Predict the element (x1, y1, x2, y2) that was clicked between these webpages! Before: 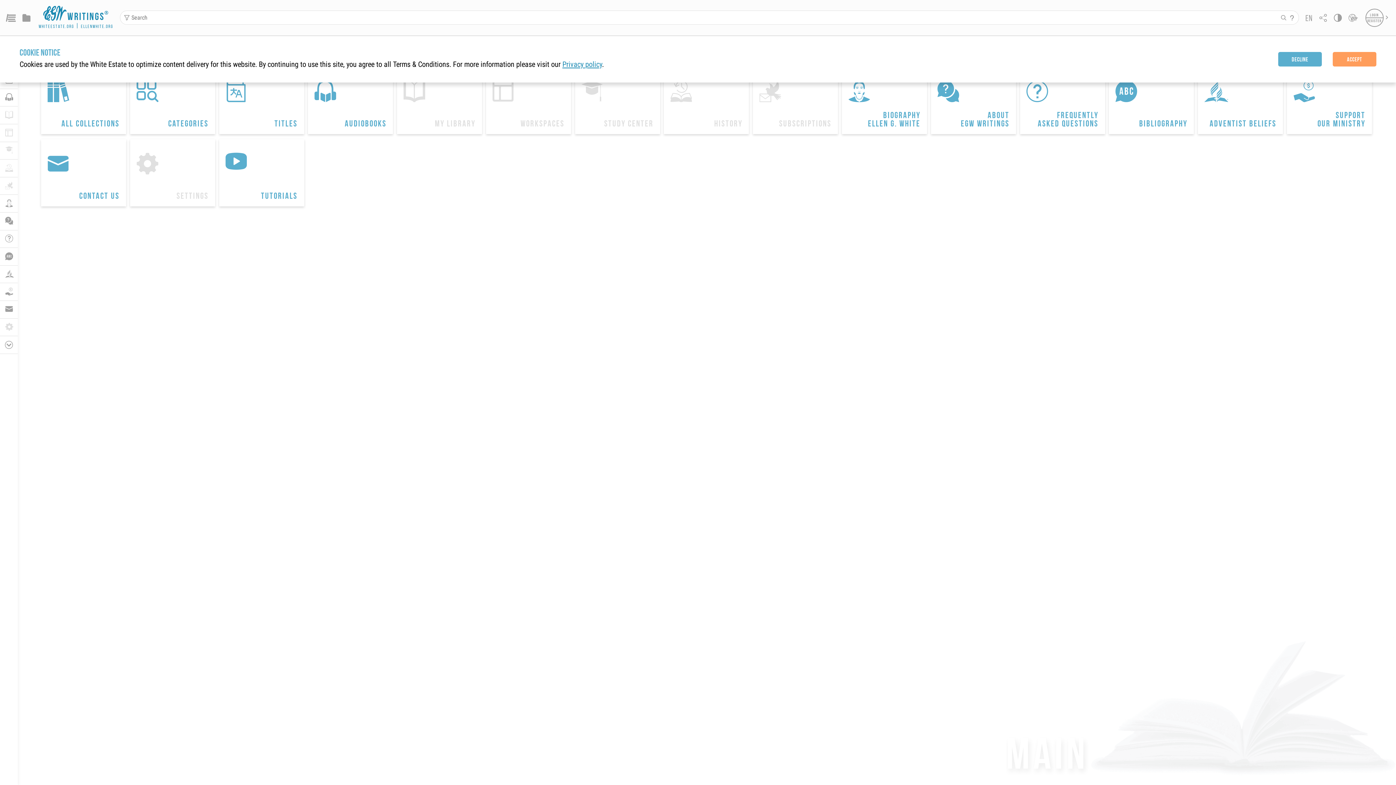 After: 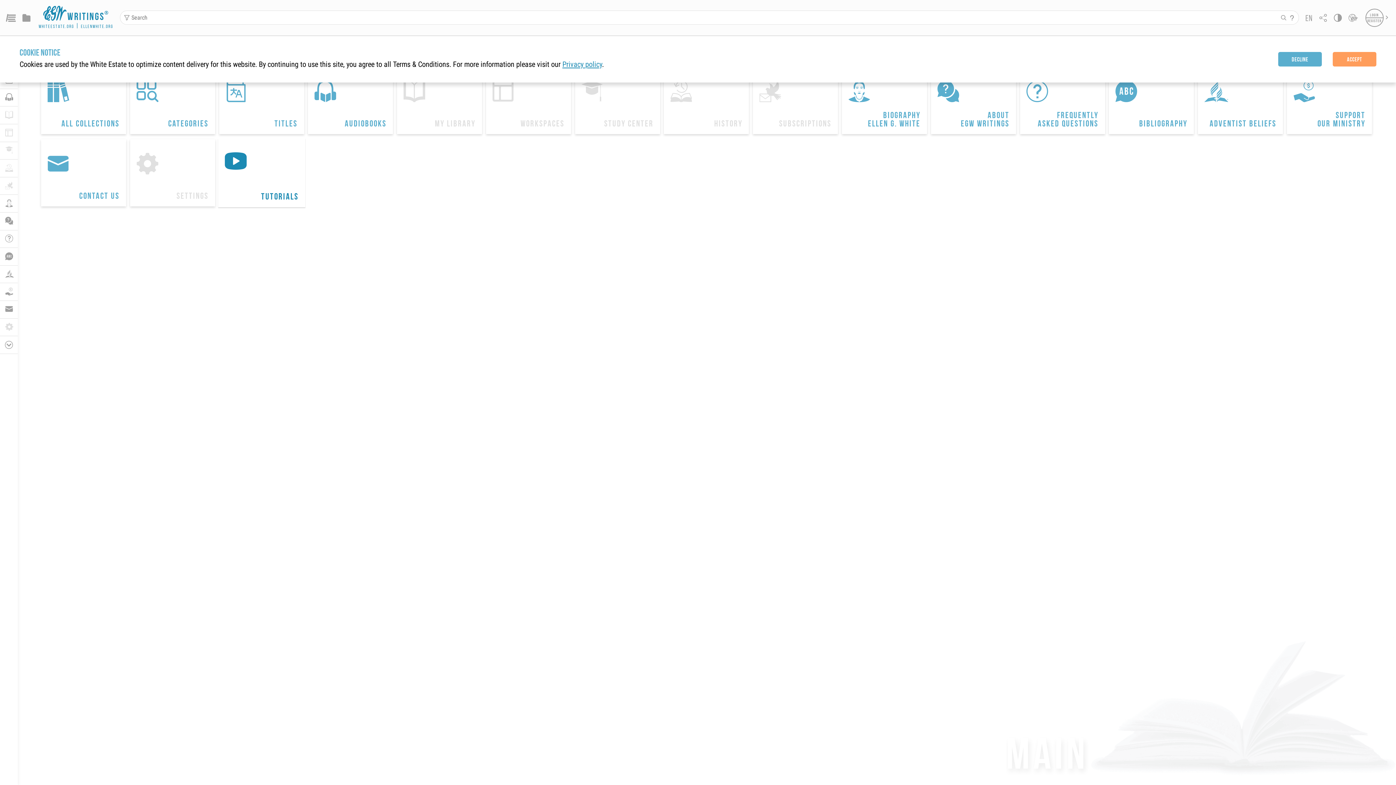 Action: bbox: (219, 139, 304, 206) label: 
Tutorials